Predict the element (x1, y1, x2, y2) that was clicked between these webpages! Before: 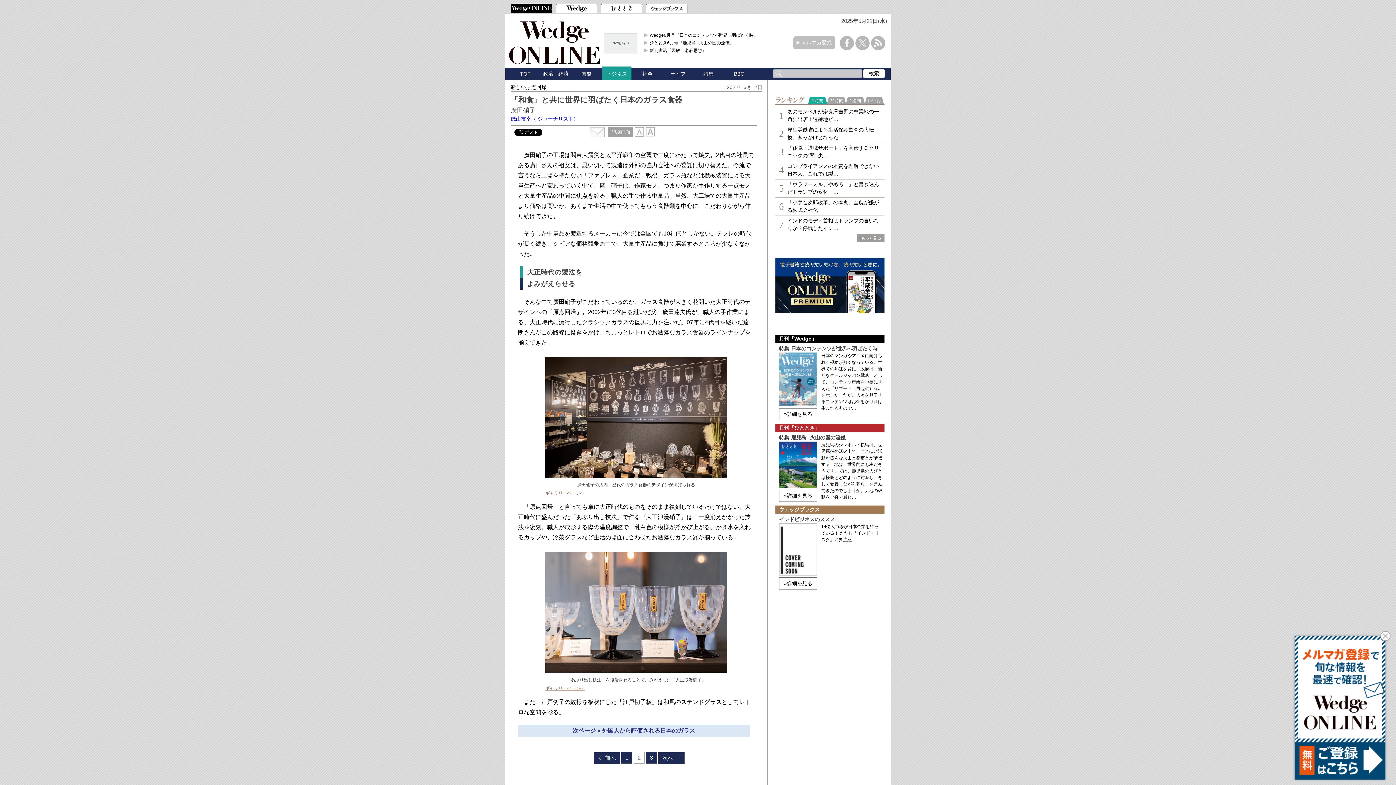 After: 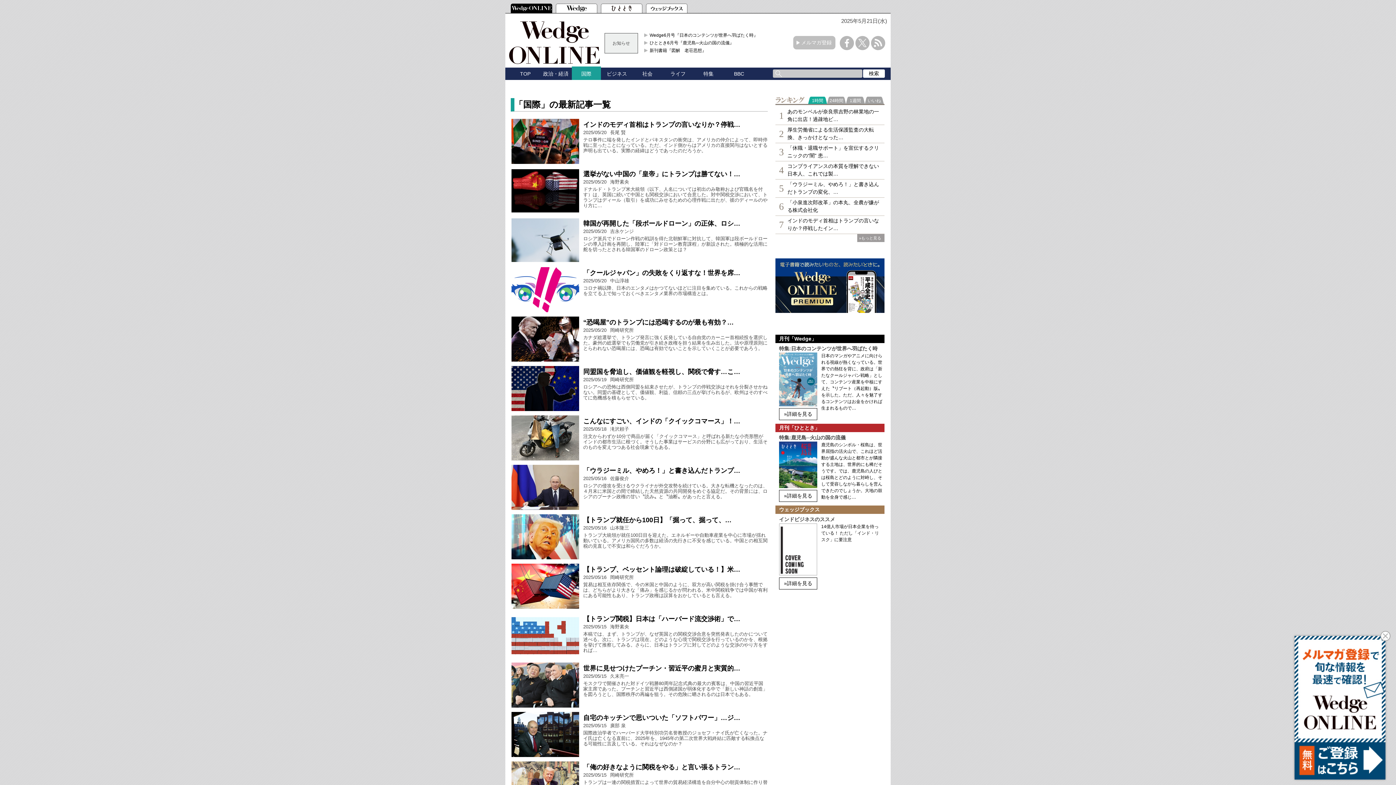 Action: bbox: (572, 70, 601, 77) label: 国際